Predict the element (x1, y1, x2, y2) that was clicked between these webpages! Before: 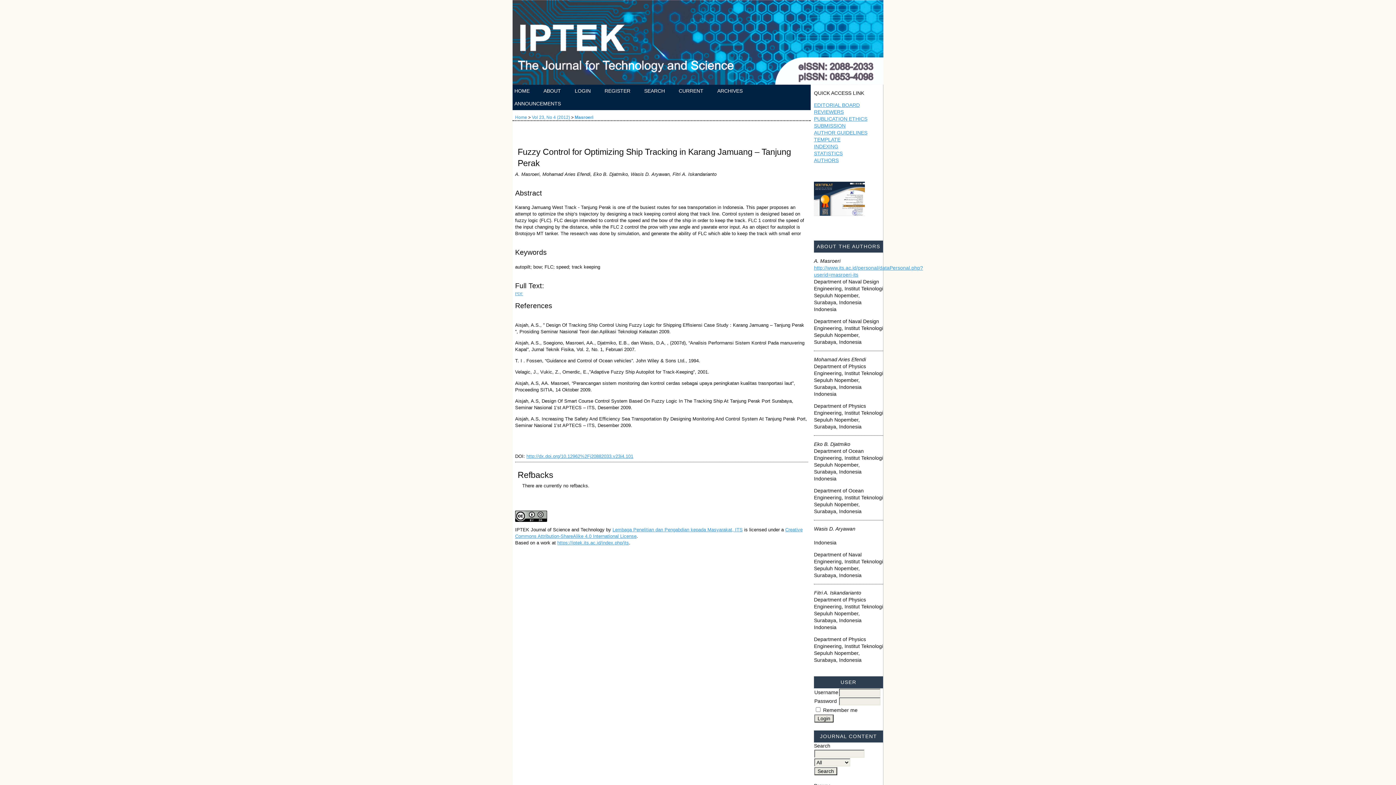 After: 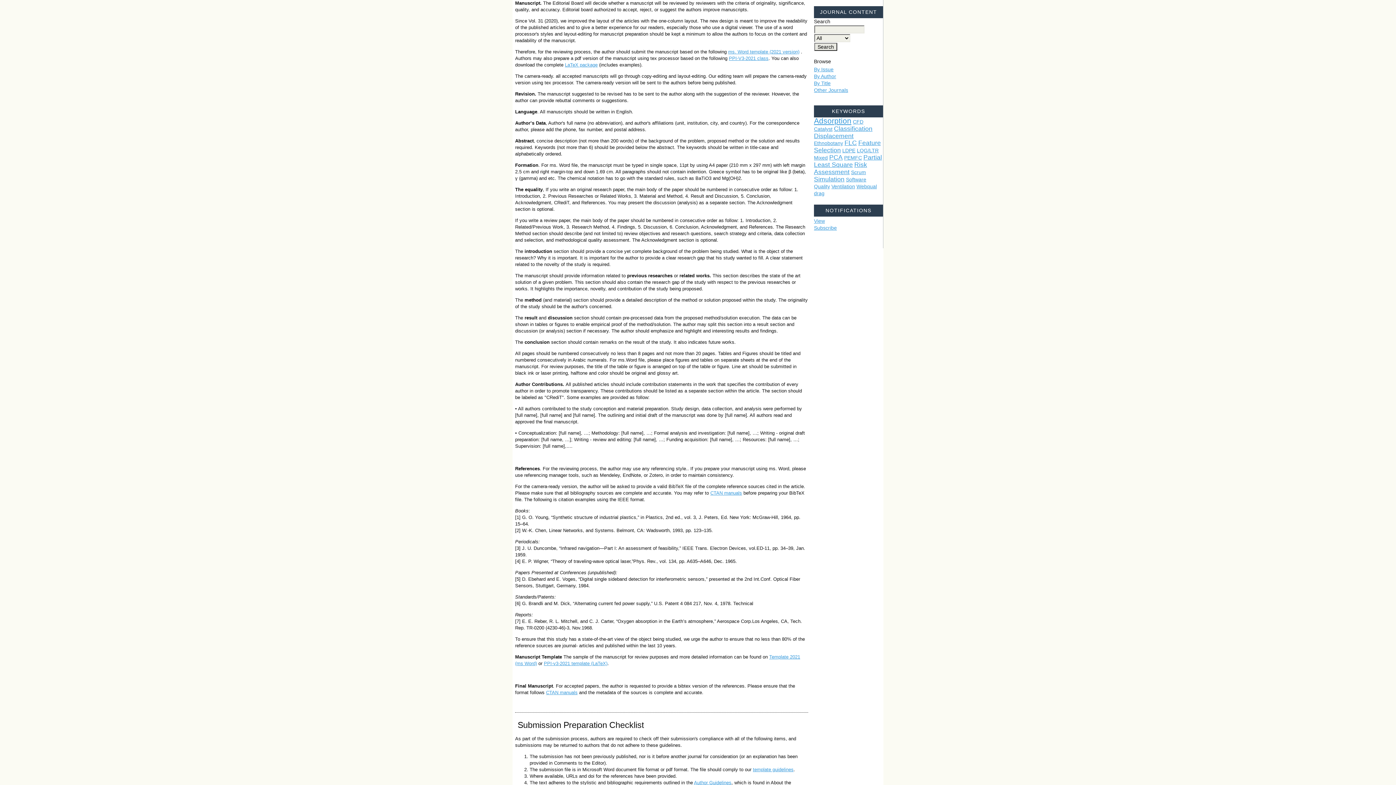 Action: bbox: (814, 136, 840, 142) label: TEMPLATE